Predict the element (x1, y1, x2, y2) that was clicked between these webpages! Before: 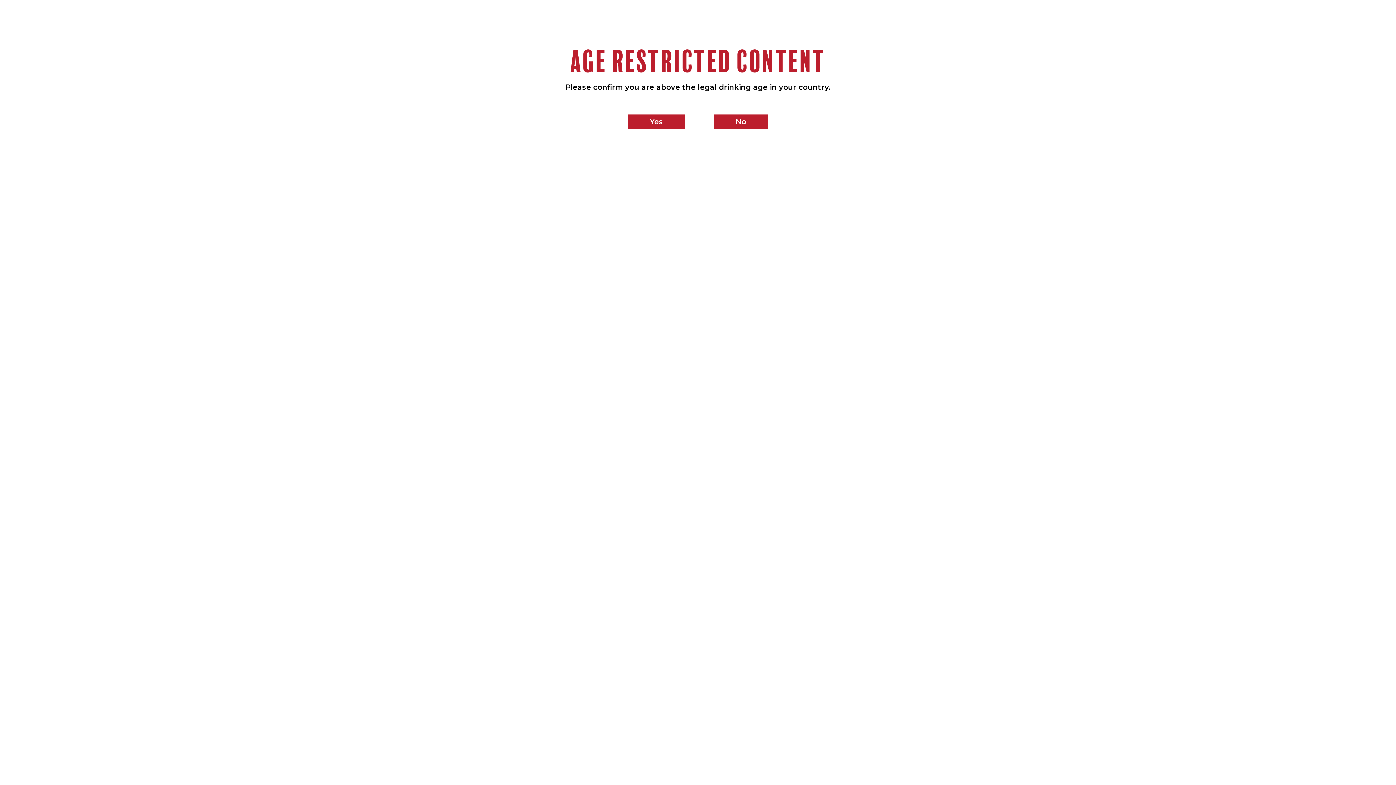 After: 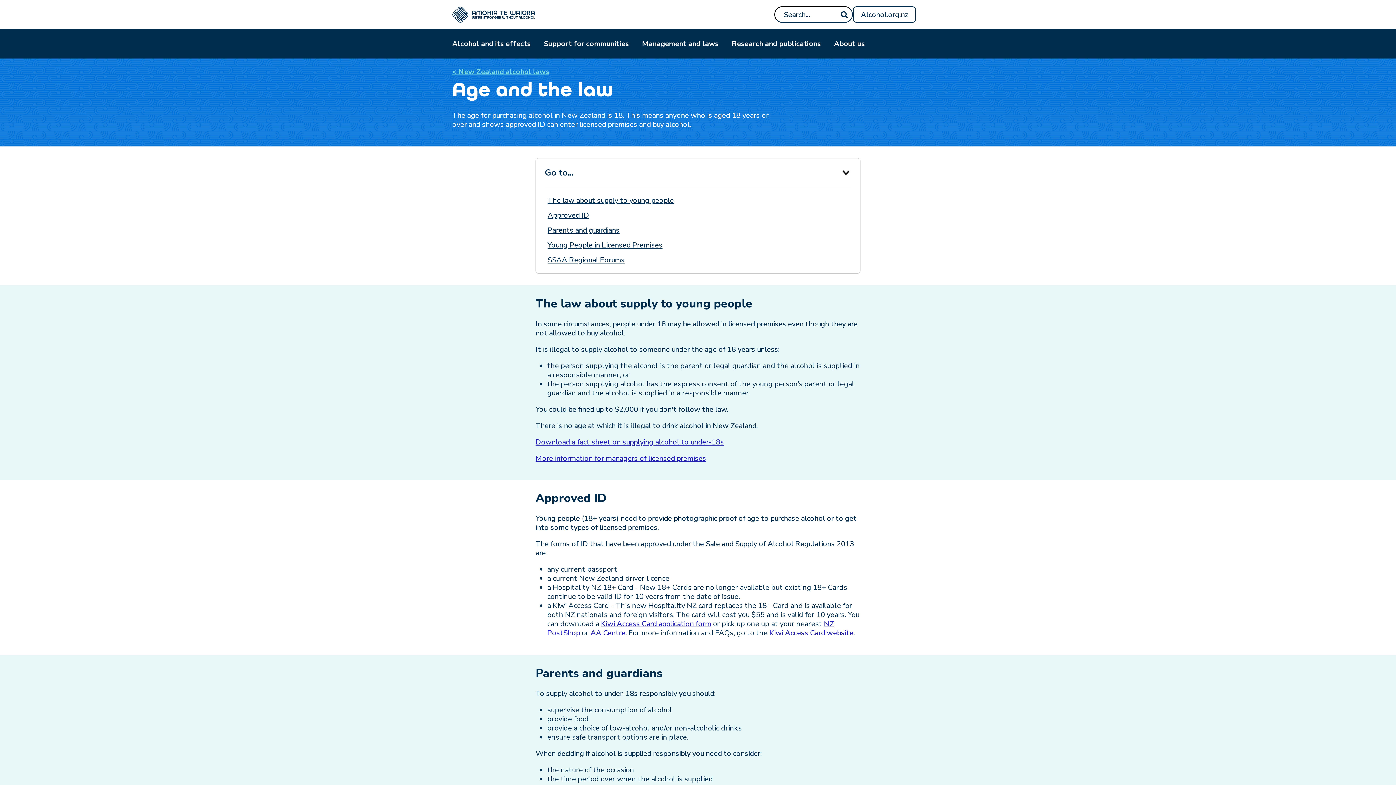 Action: label: No bbox: (714, 114, 768, 129)